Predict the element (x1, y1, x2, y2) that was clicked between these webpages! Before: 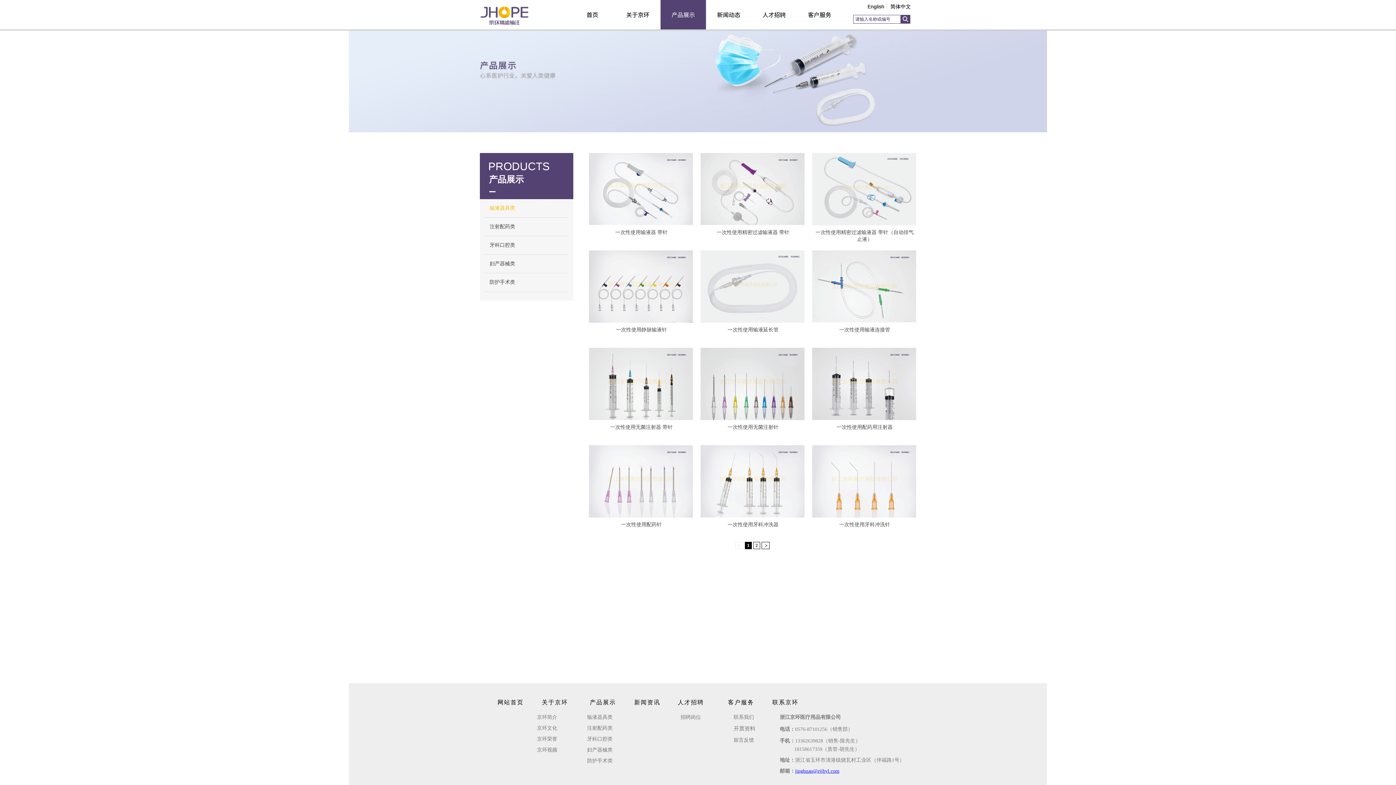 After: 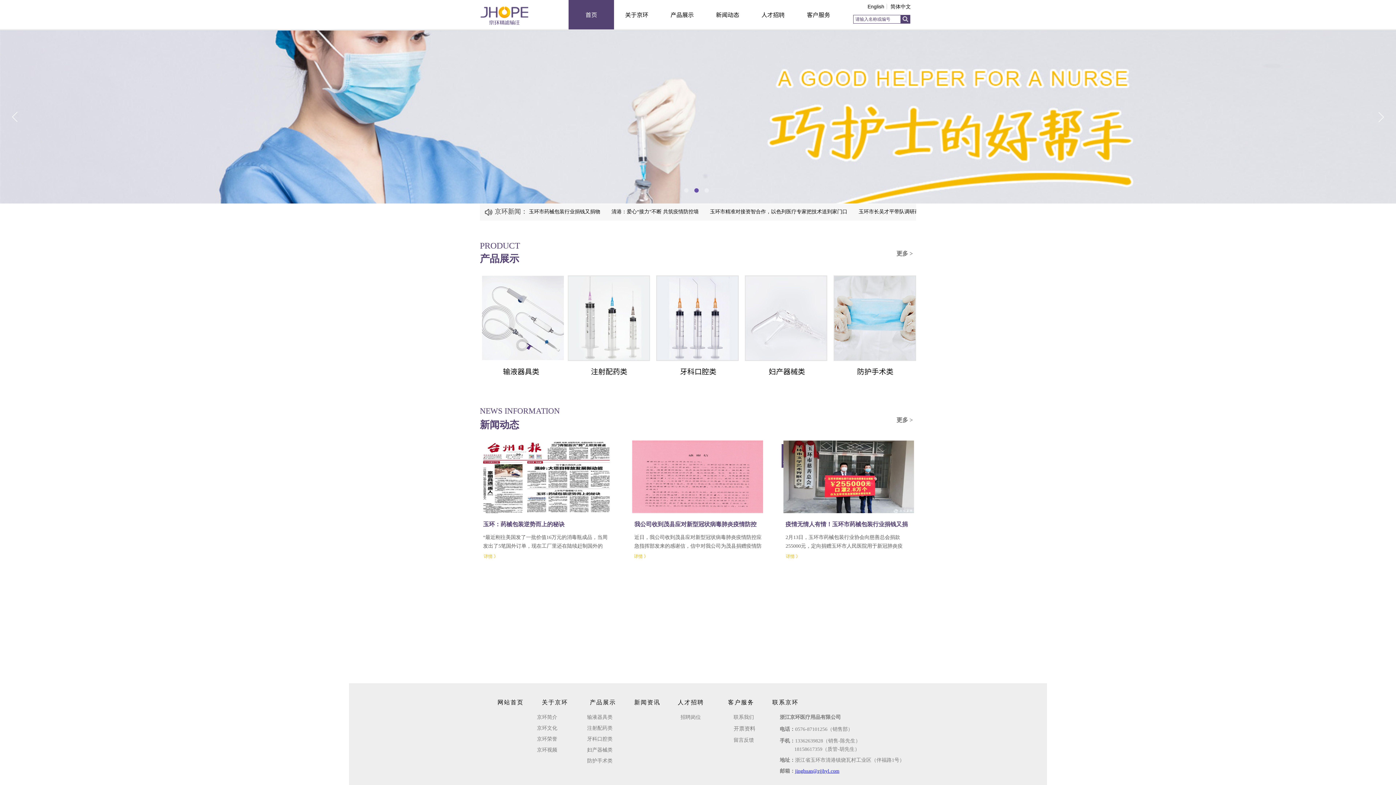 Action: bbox: (497, 700, 523, 705) label: 网站首页